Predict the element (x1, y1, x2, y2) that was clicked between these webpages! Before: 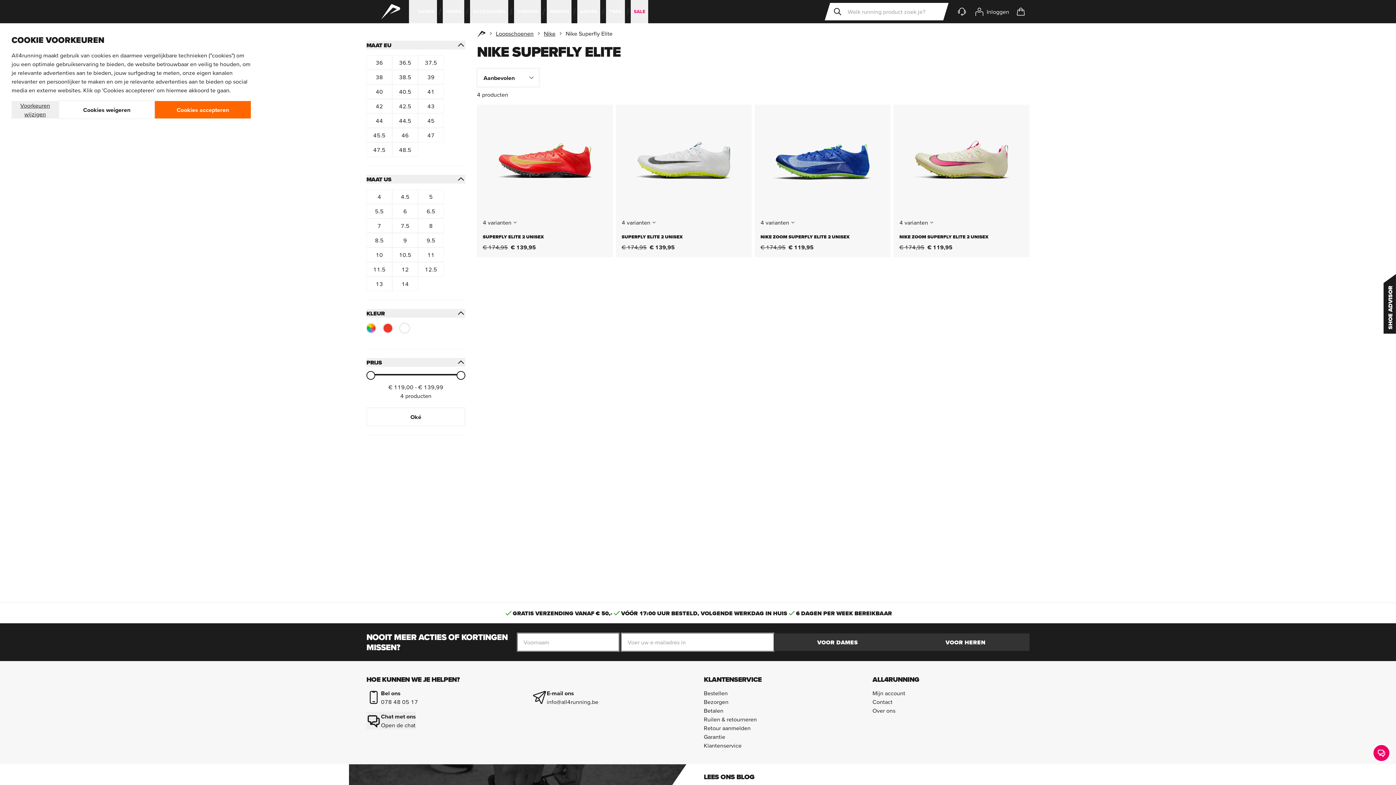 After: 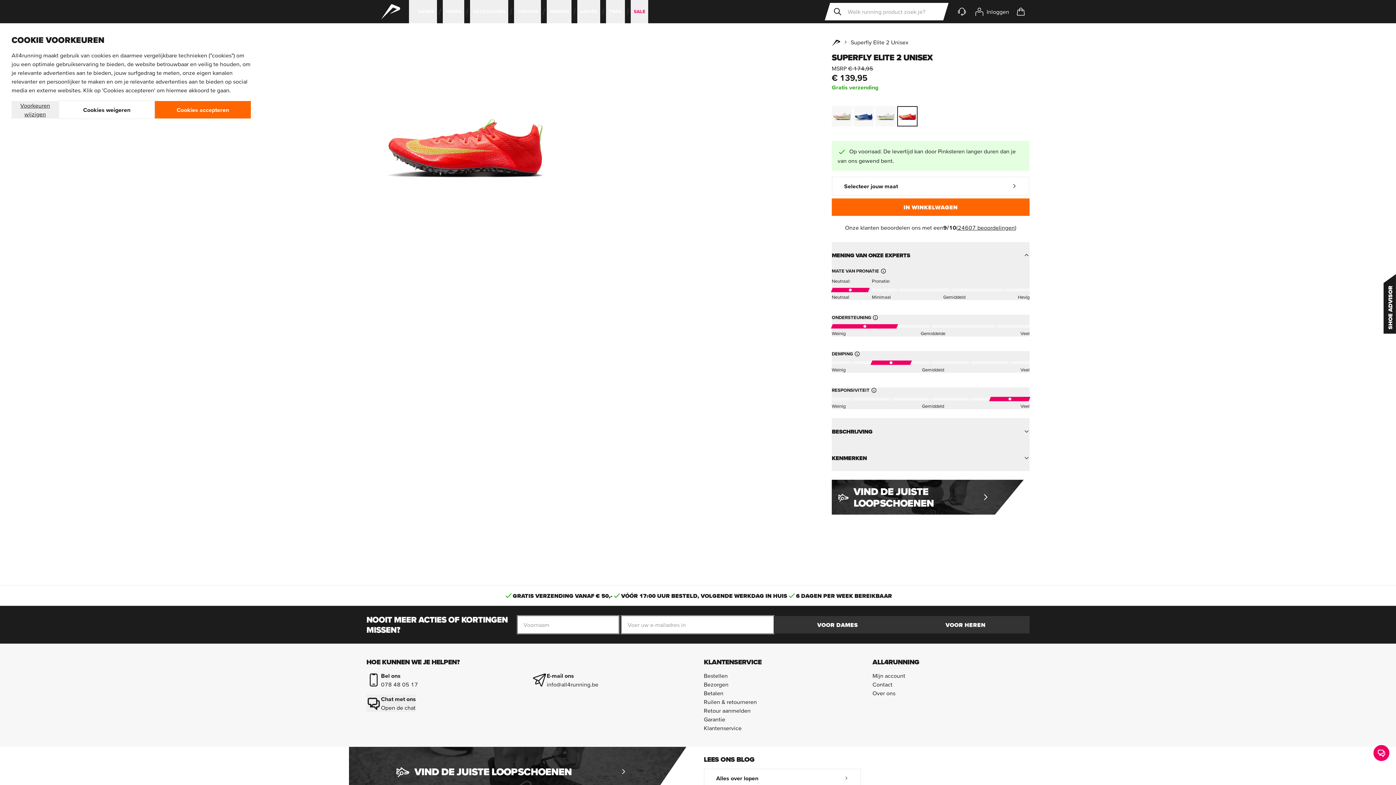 Action: bbox: (477, 104, 613, 213)